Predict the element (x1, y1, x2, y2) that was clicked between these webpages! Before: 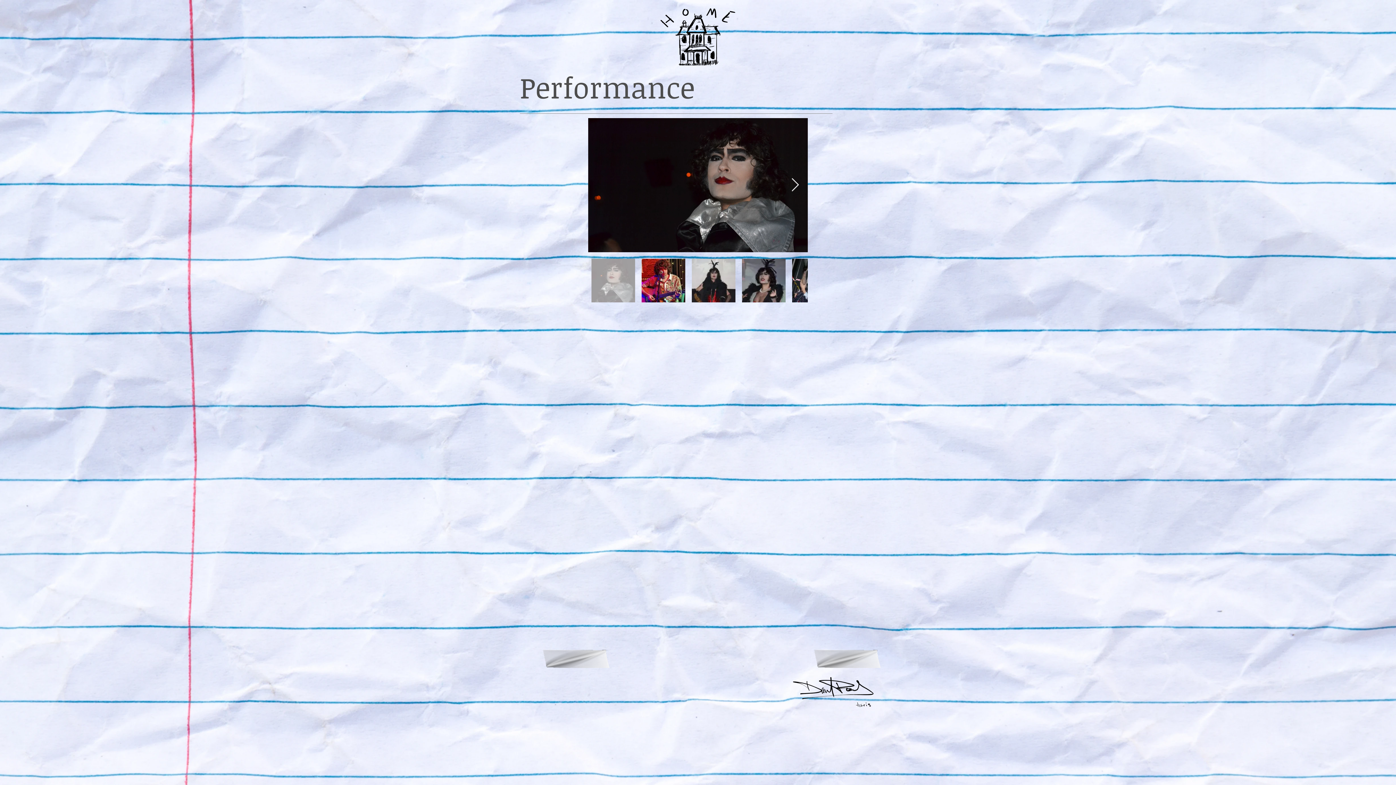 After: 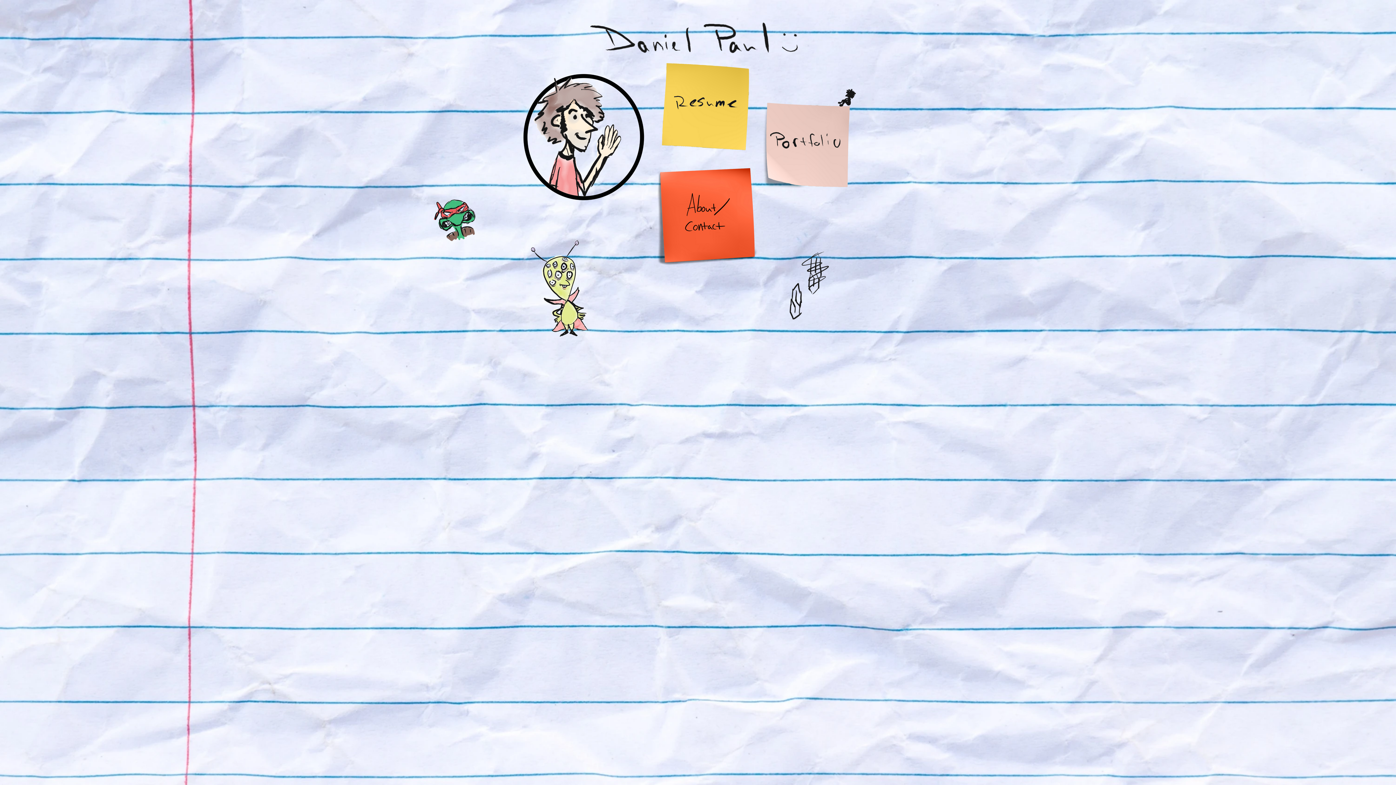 Action: bbox: (790, 670, 876, 708)